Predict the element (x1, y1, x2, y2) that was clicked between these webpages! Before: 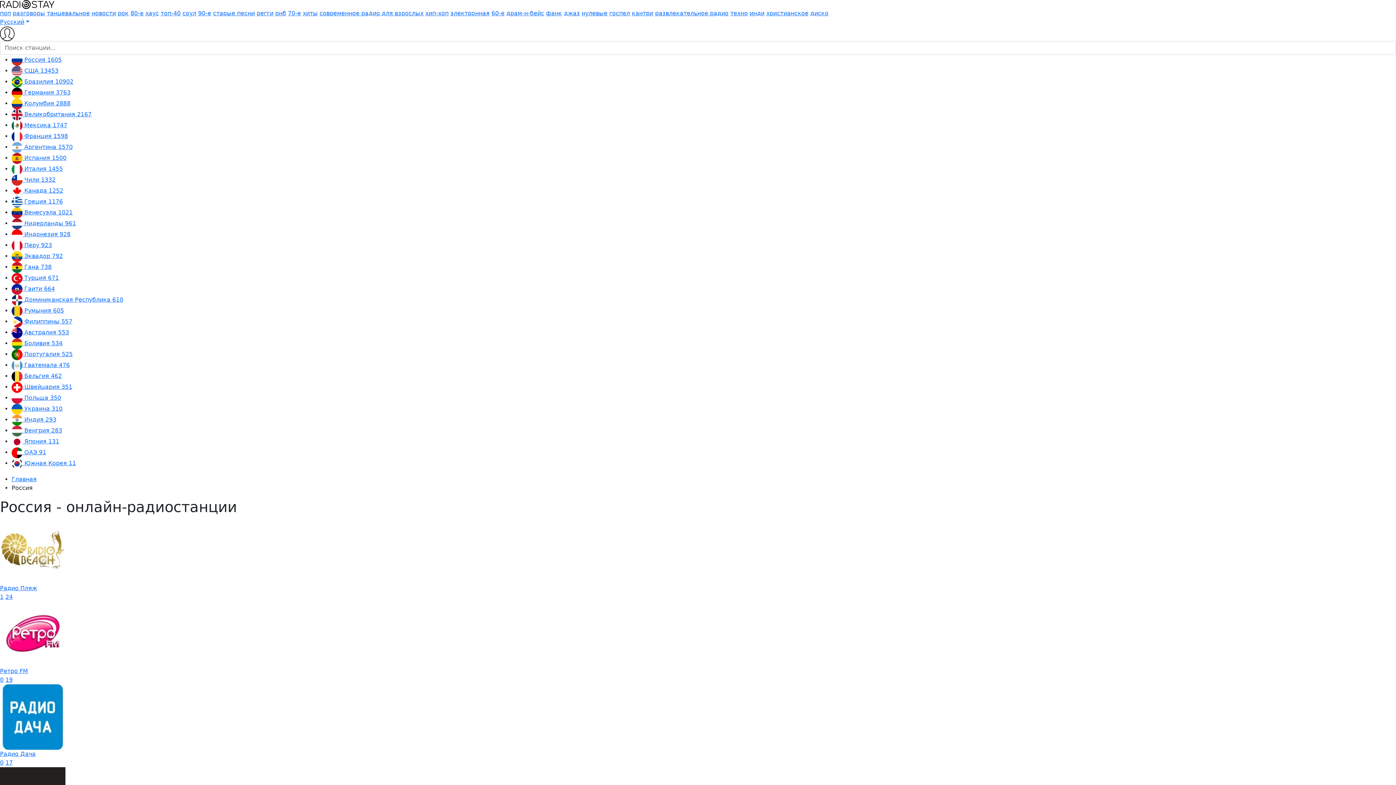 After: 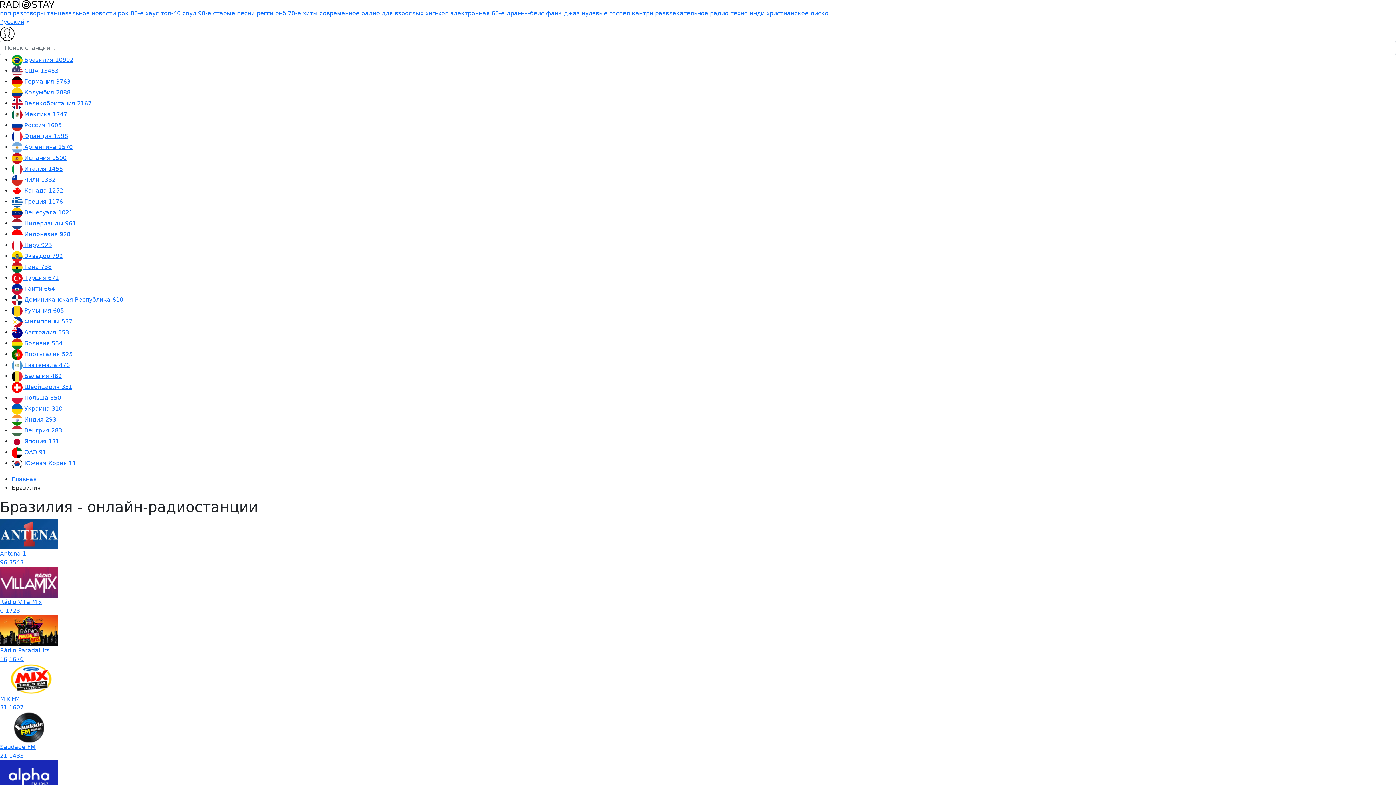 Action: label:  Бразилия 10902 bbox: (11, 78, 73, 85)